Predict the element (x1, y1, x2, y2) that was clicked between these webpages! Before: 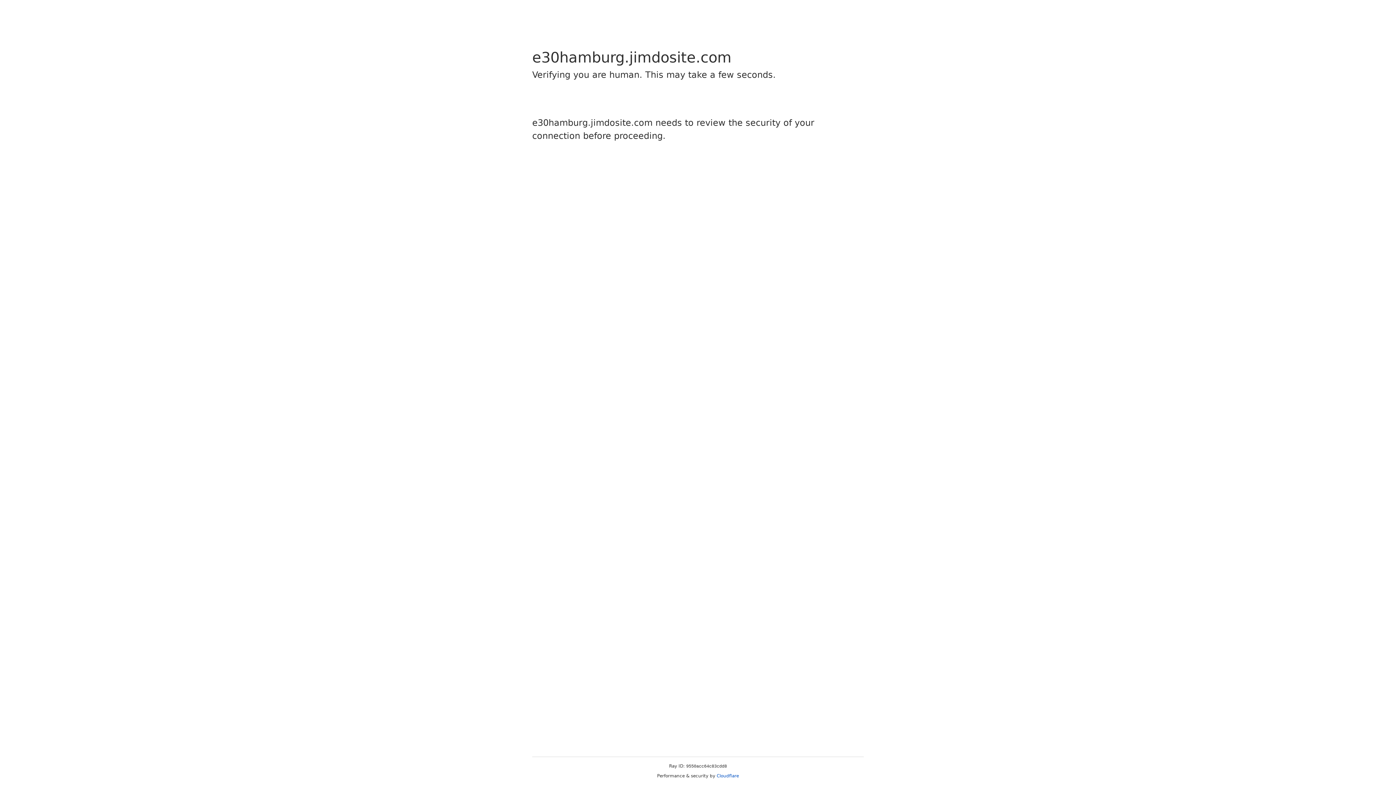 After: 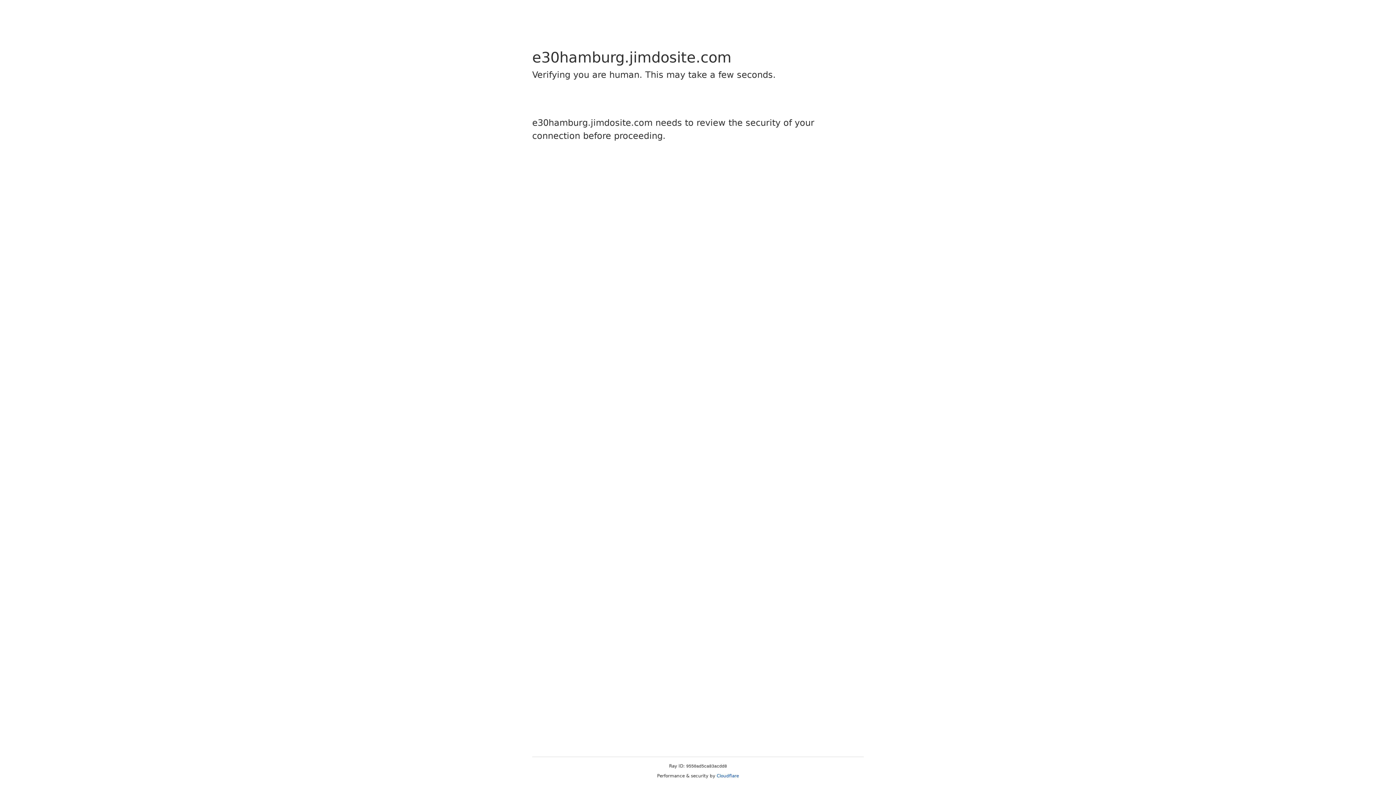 Action: label: Cloudflare bbox: (716, 773, 739, 778)